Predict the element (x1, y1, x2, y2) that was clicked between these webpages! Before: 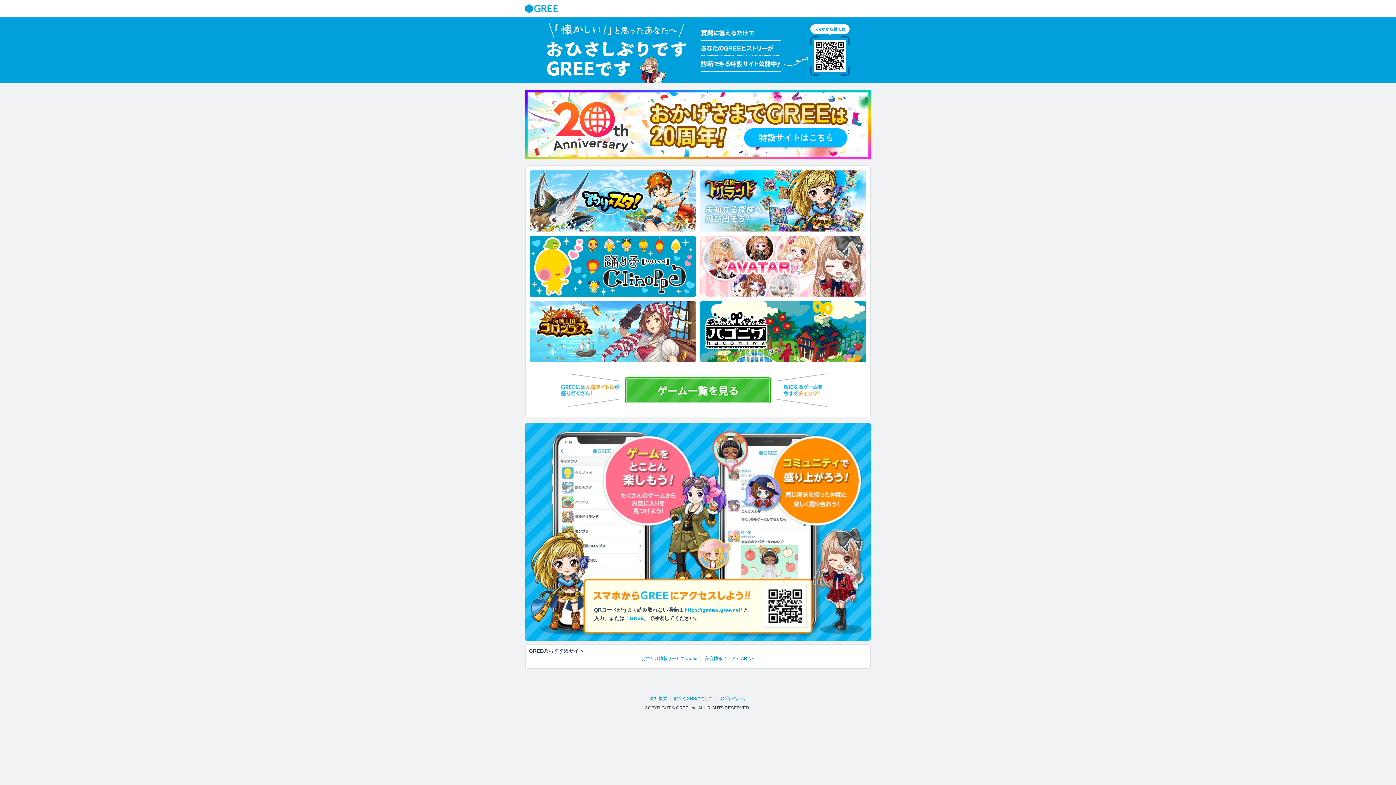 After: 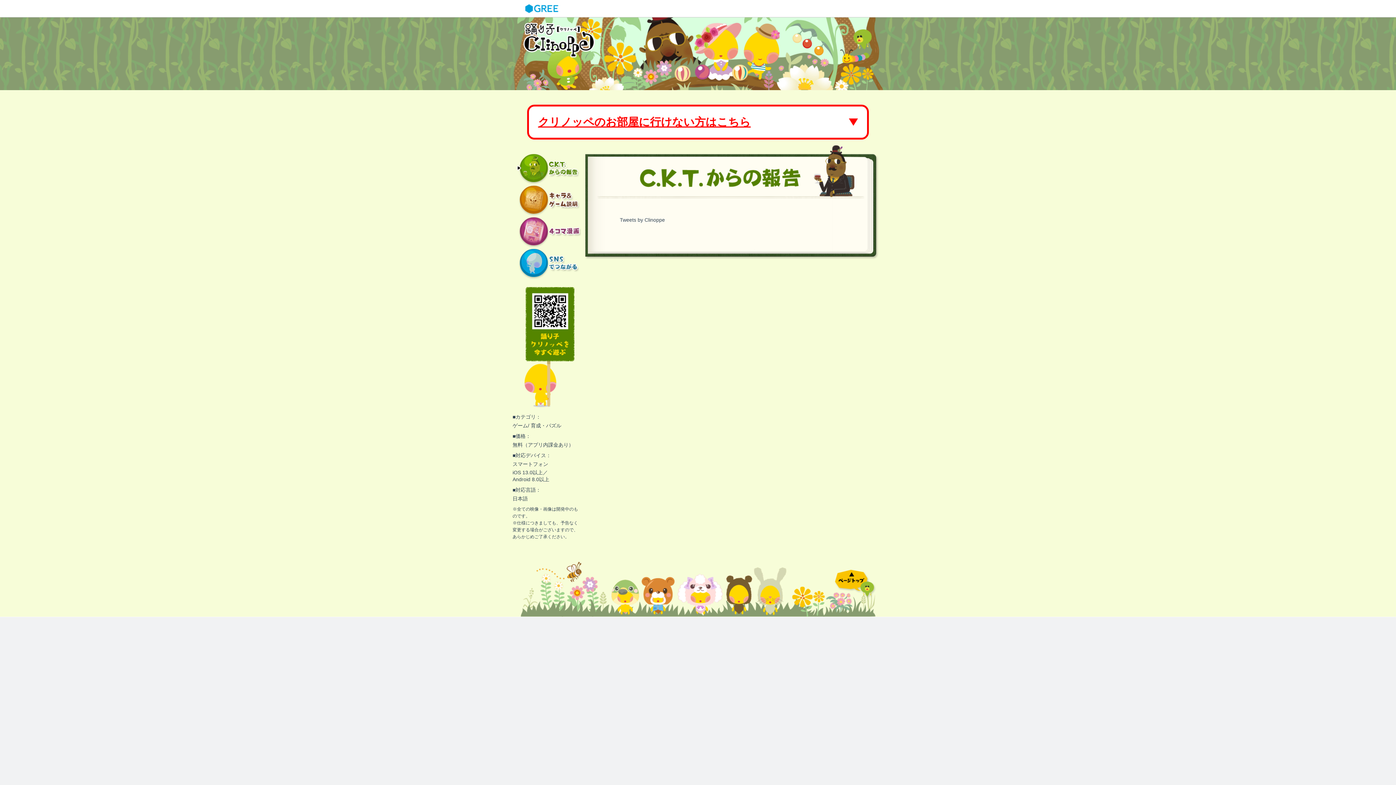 Action: bbox: (529, 235, 696, 297)